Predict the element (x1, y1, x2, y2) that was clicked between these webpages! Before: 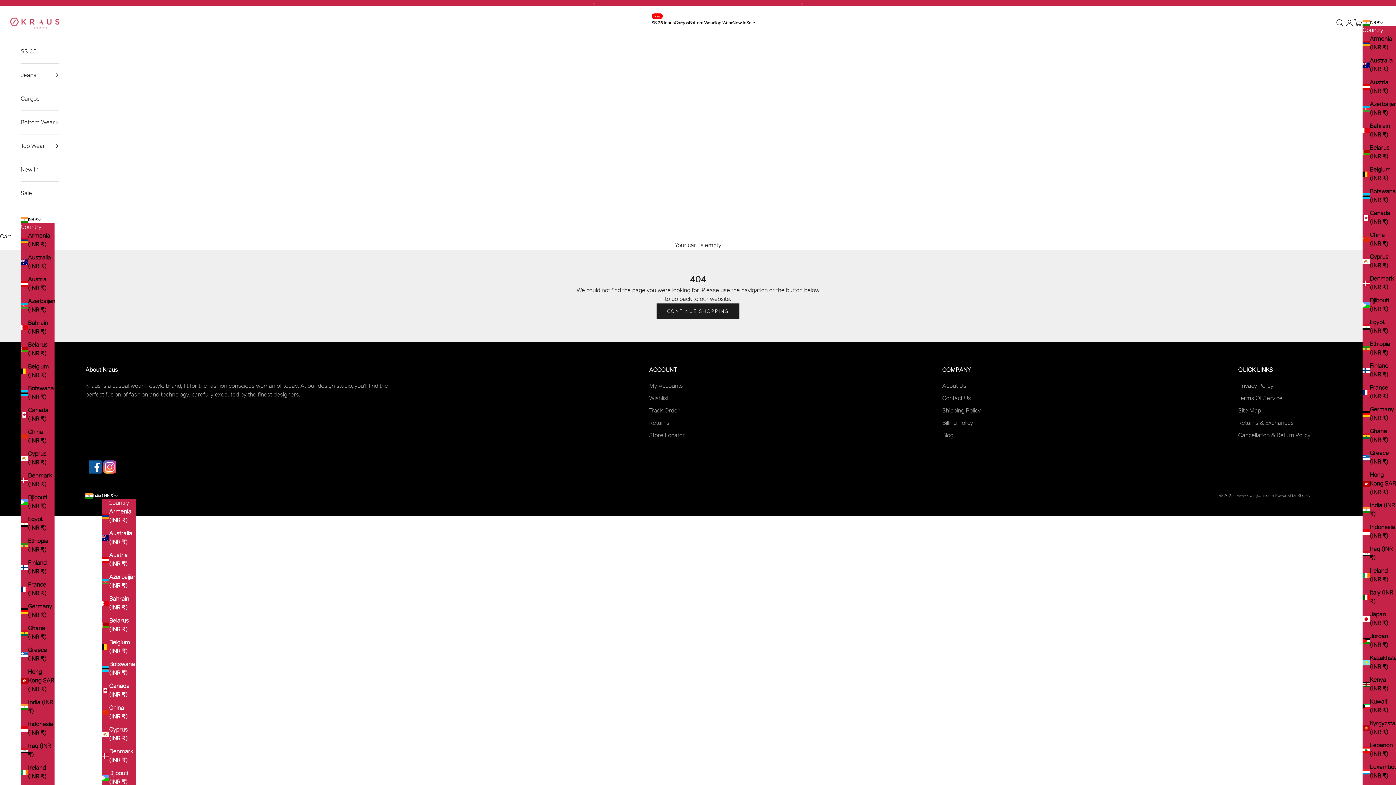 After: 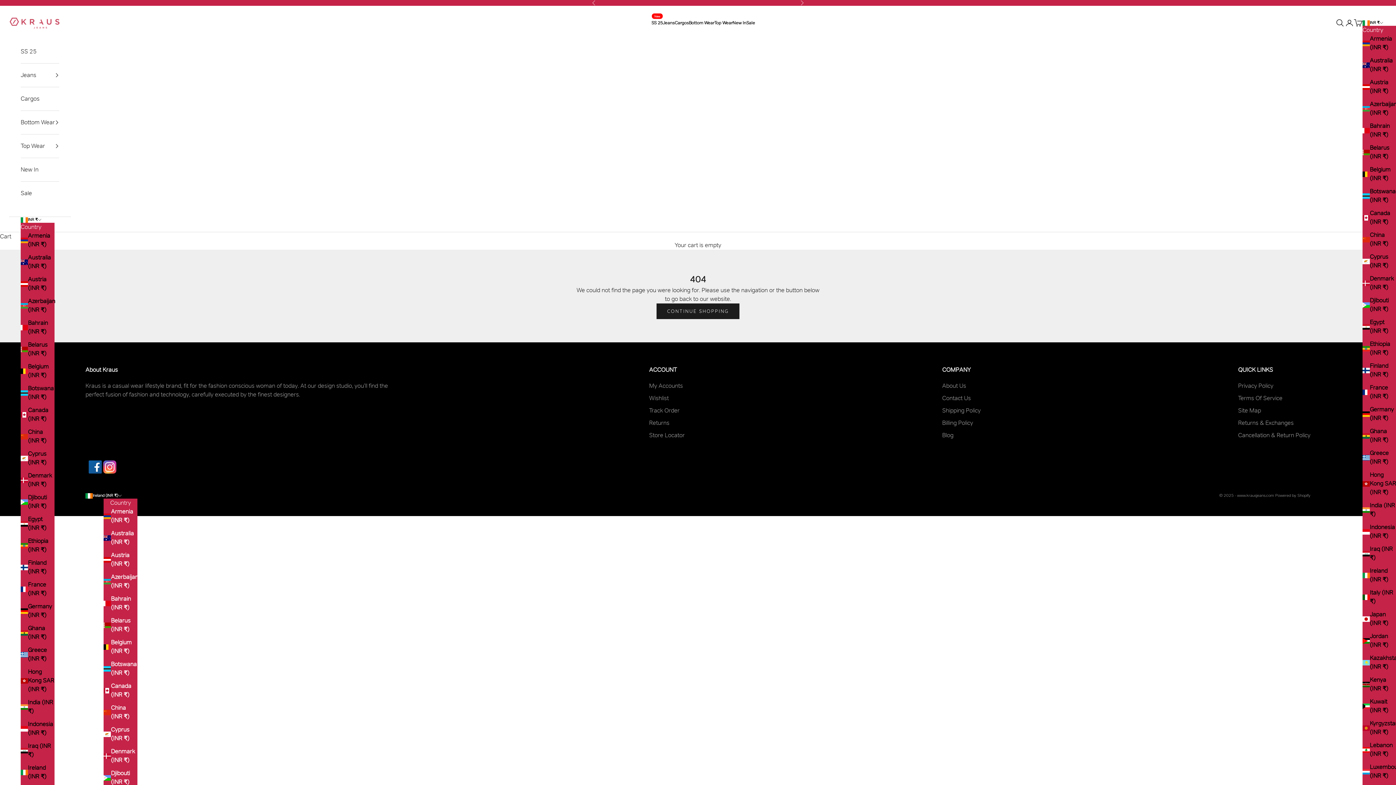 Action: bbox: (20, 764, 54, 781) label: Ireland (INR ₹)